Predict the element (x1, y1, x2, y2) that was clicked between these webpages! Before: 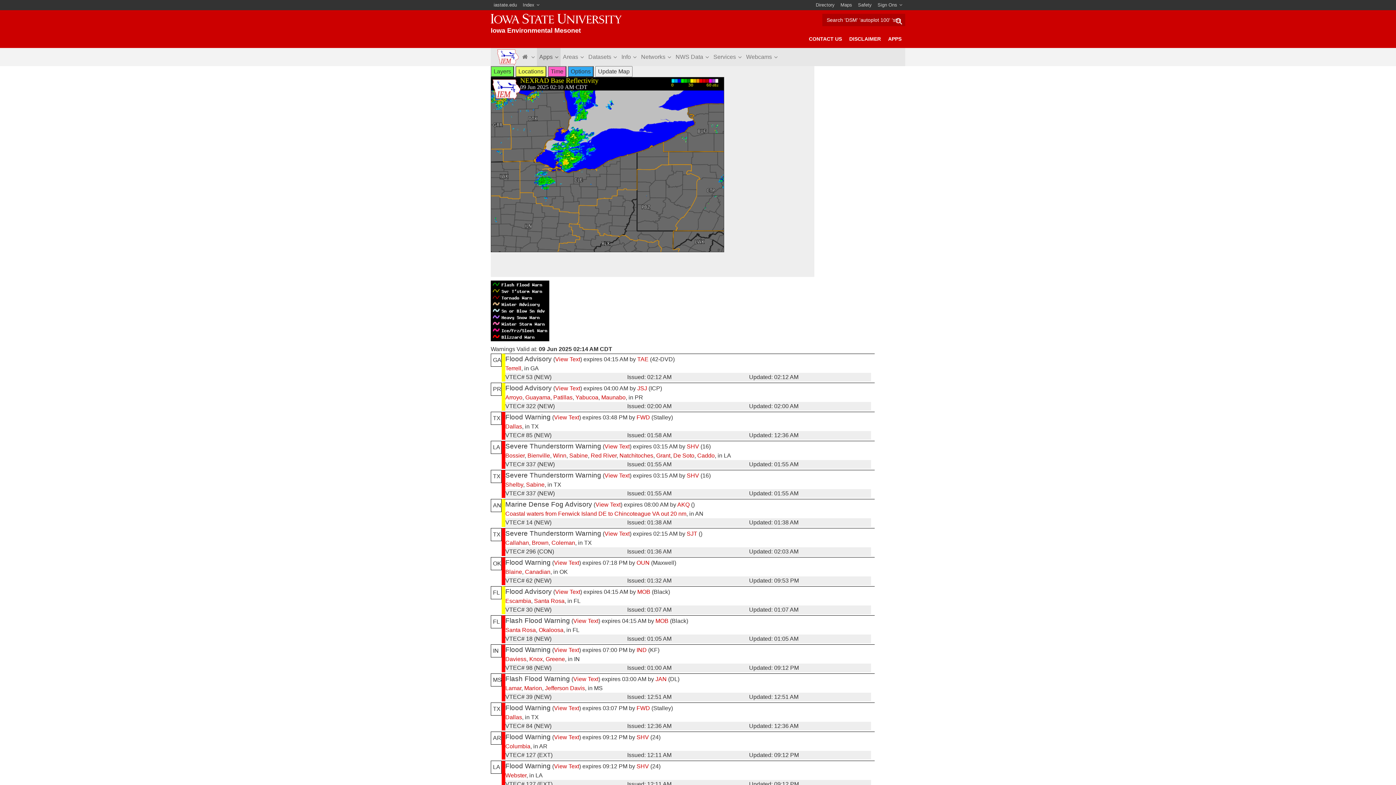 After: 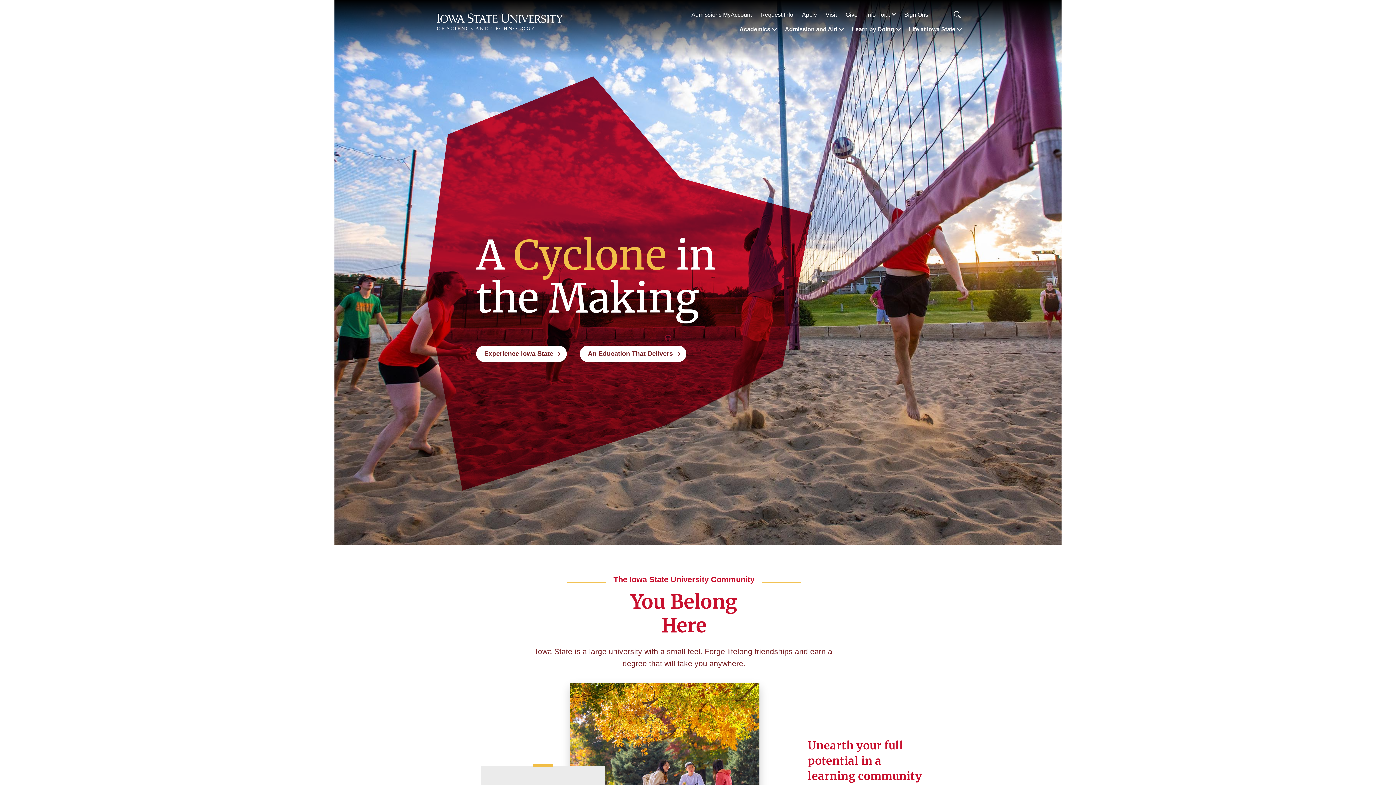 Action: label: iastate.edu bbox: (490, 0, 520, 10)